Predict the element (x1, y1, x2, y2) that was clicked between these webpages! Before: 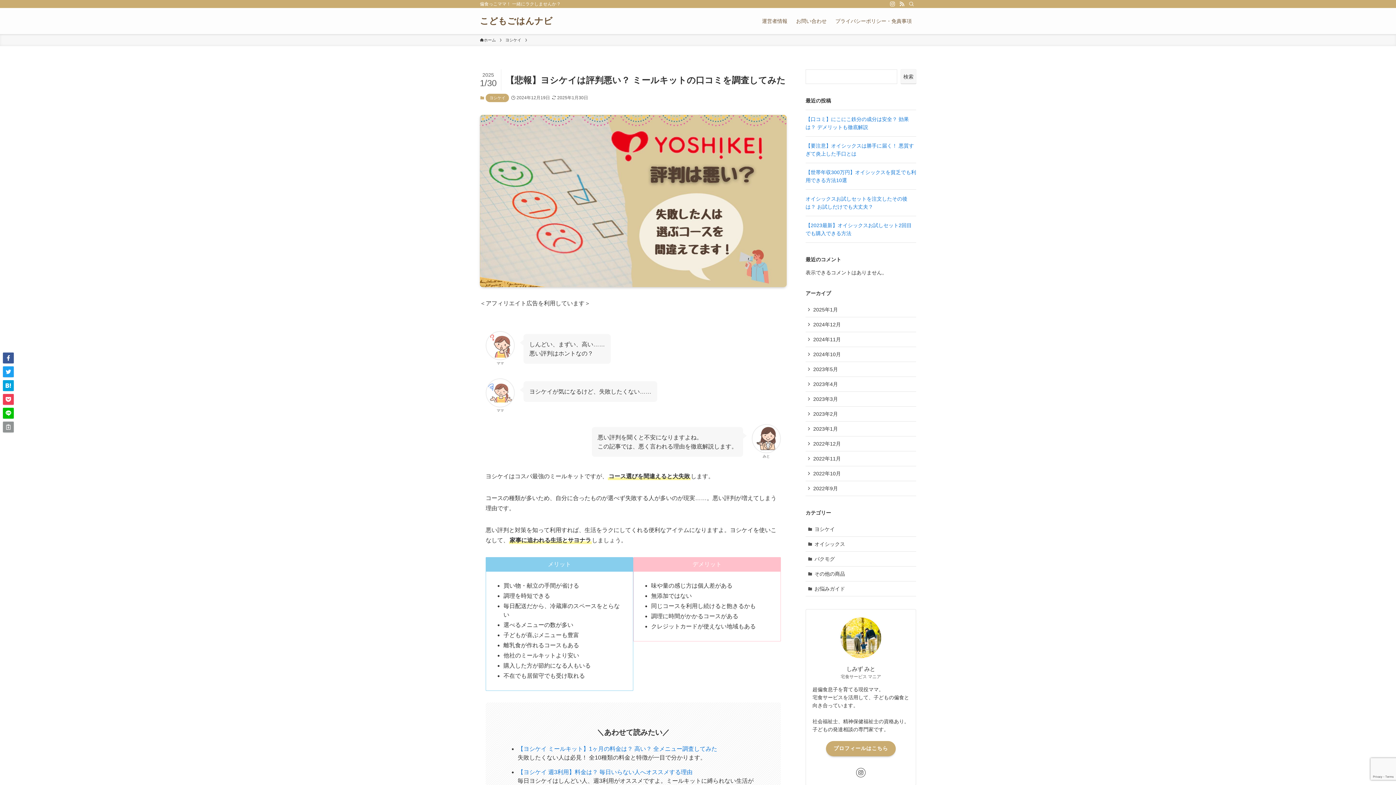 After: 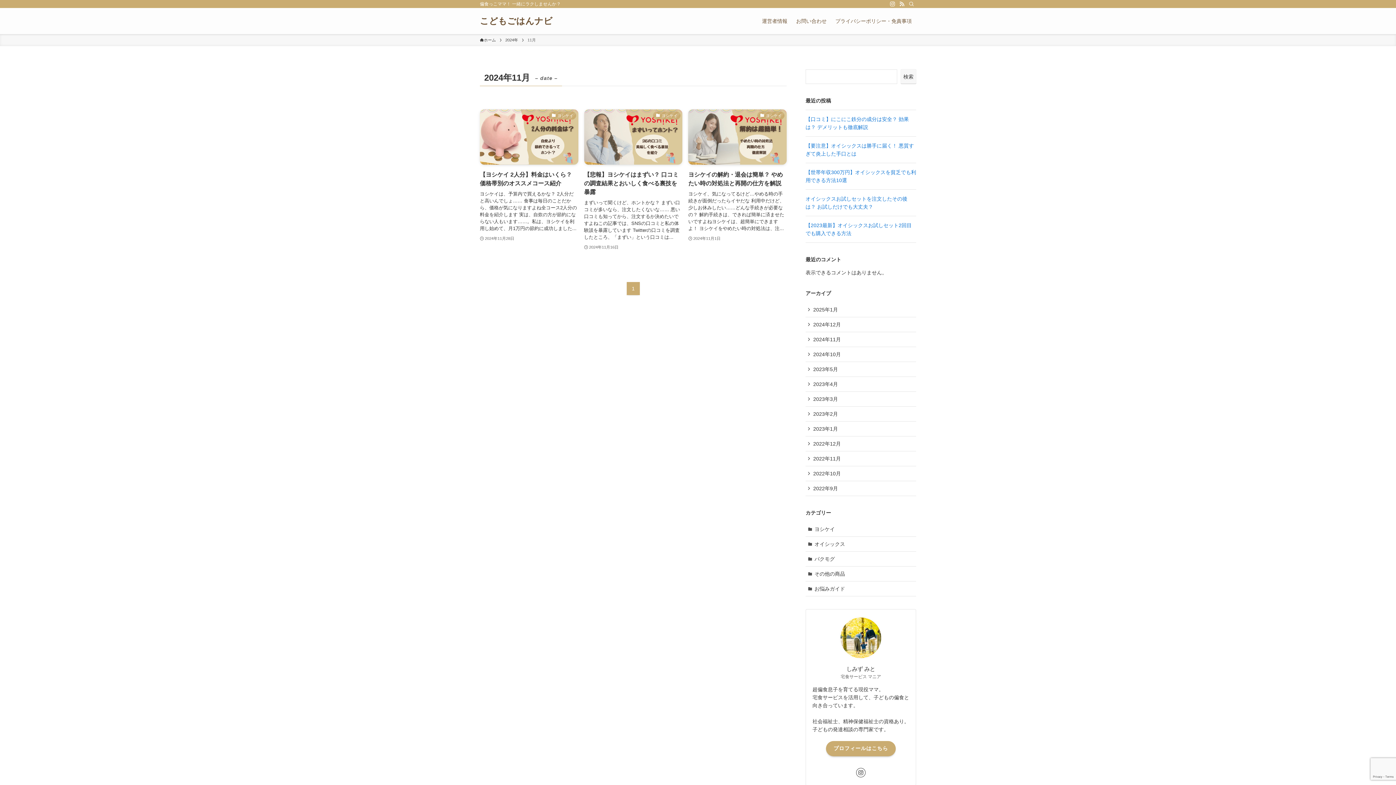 Action: label: 2024年11月 bbox: (805, 332, 916, 347)